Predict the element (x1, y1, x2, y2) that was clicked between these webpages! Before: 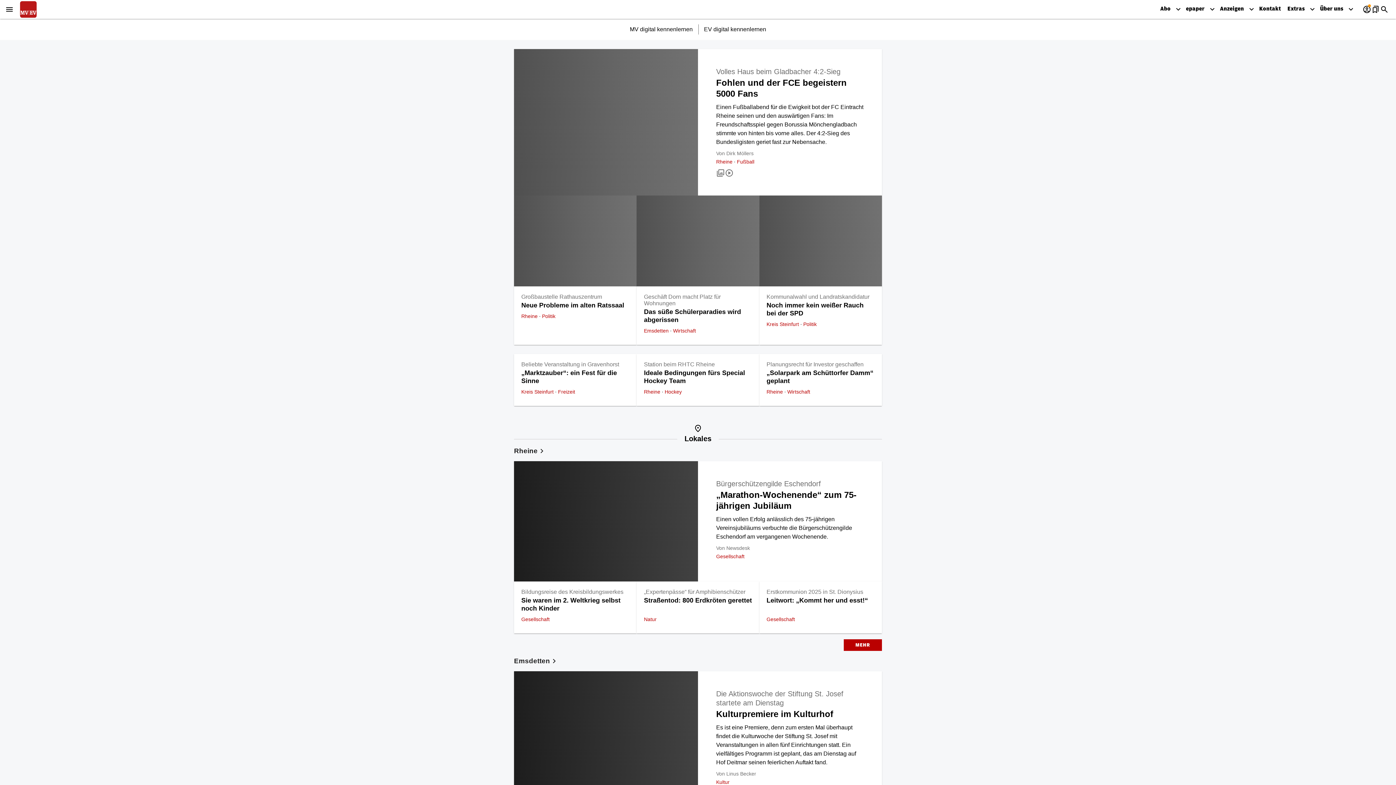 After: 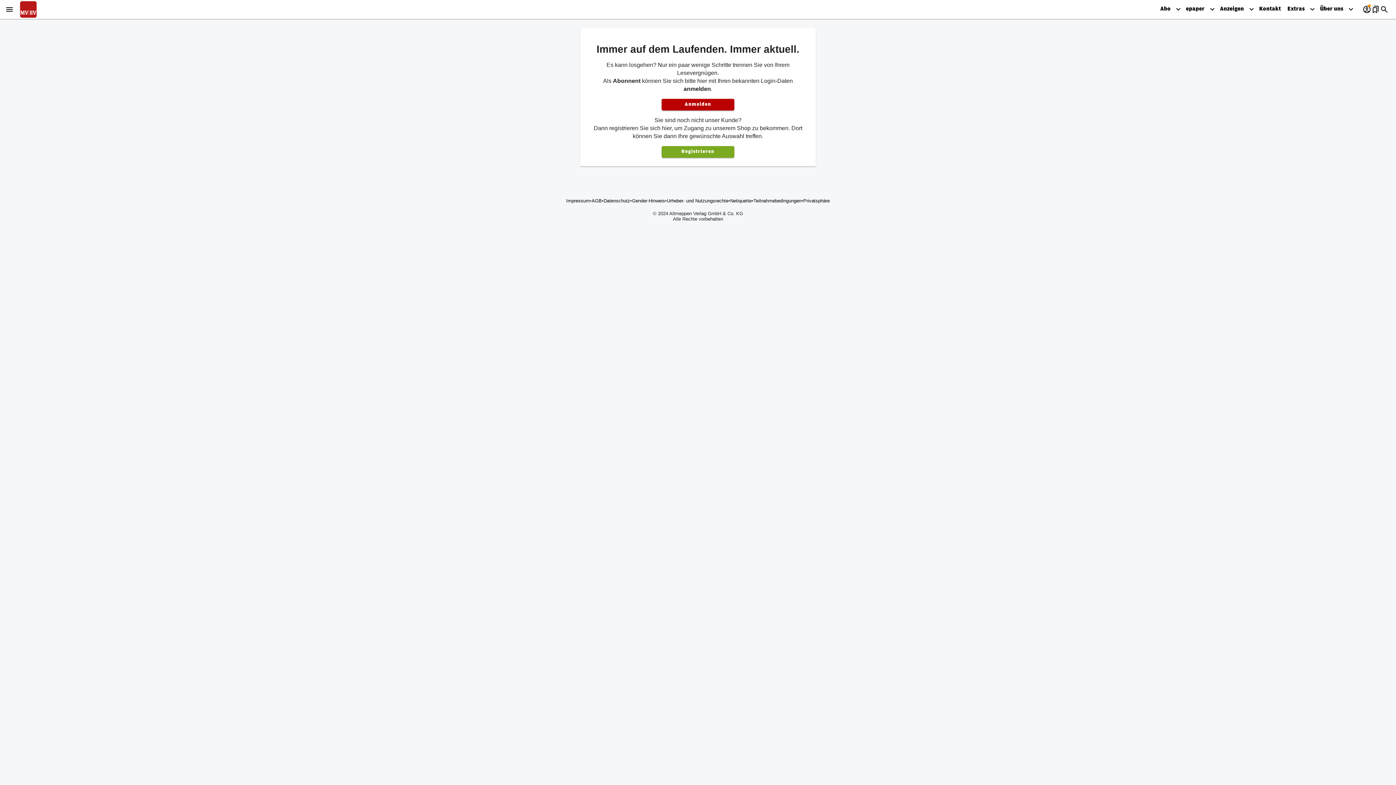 Action: bbox: (1362, 5, 1371, 18) label: account_circle